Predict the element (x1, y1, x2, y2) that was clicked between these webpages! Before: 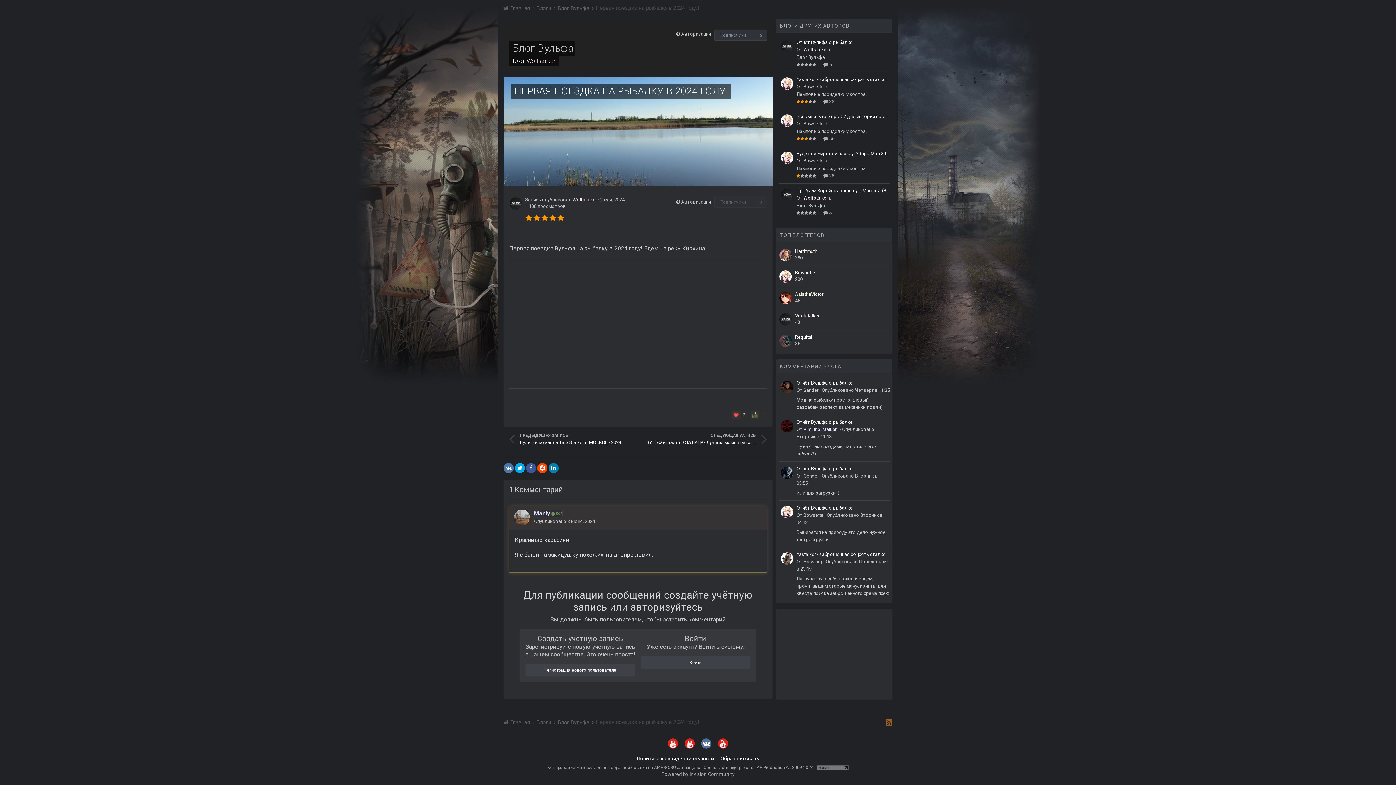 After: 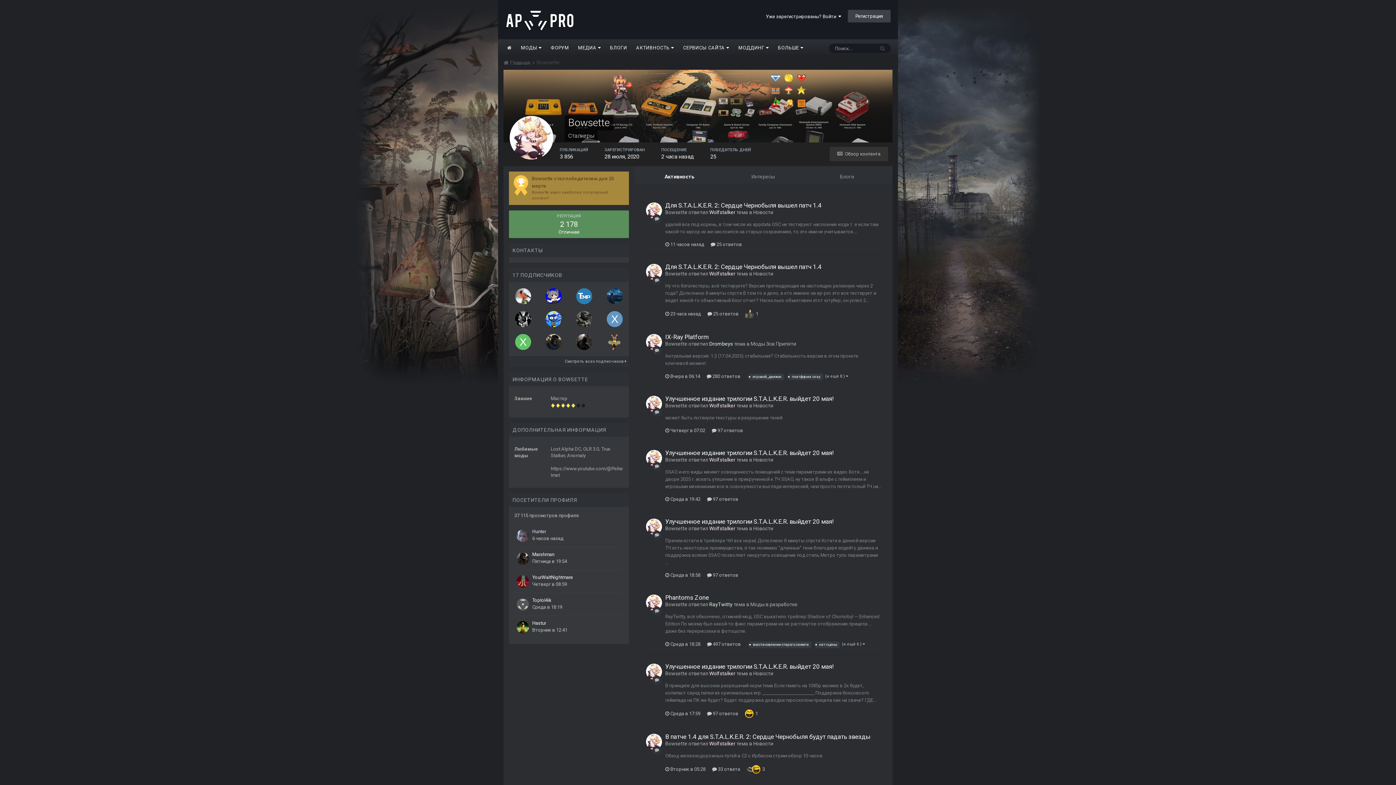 Action: bbox: (781, 77, 793, 89)